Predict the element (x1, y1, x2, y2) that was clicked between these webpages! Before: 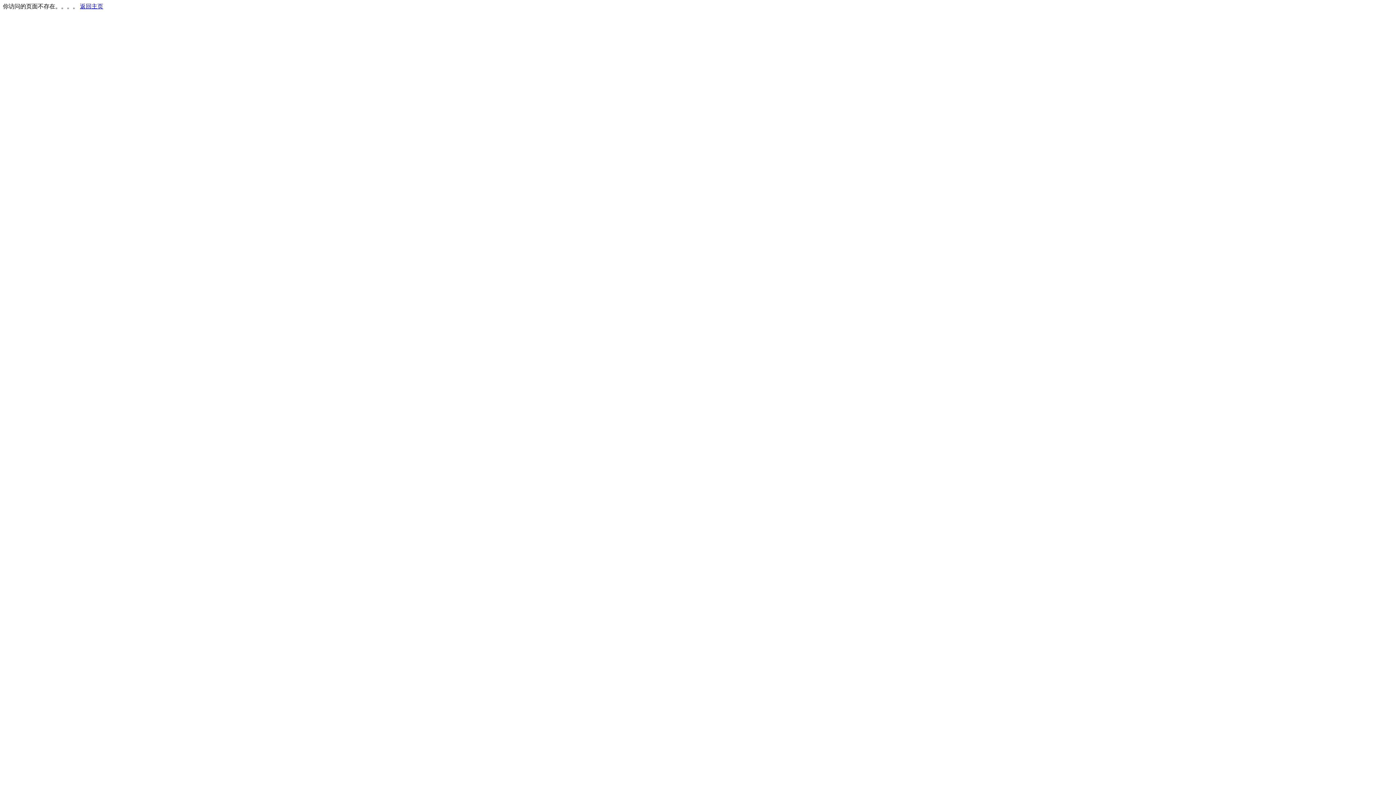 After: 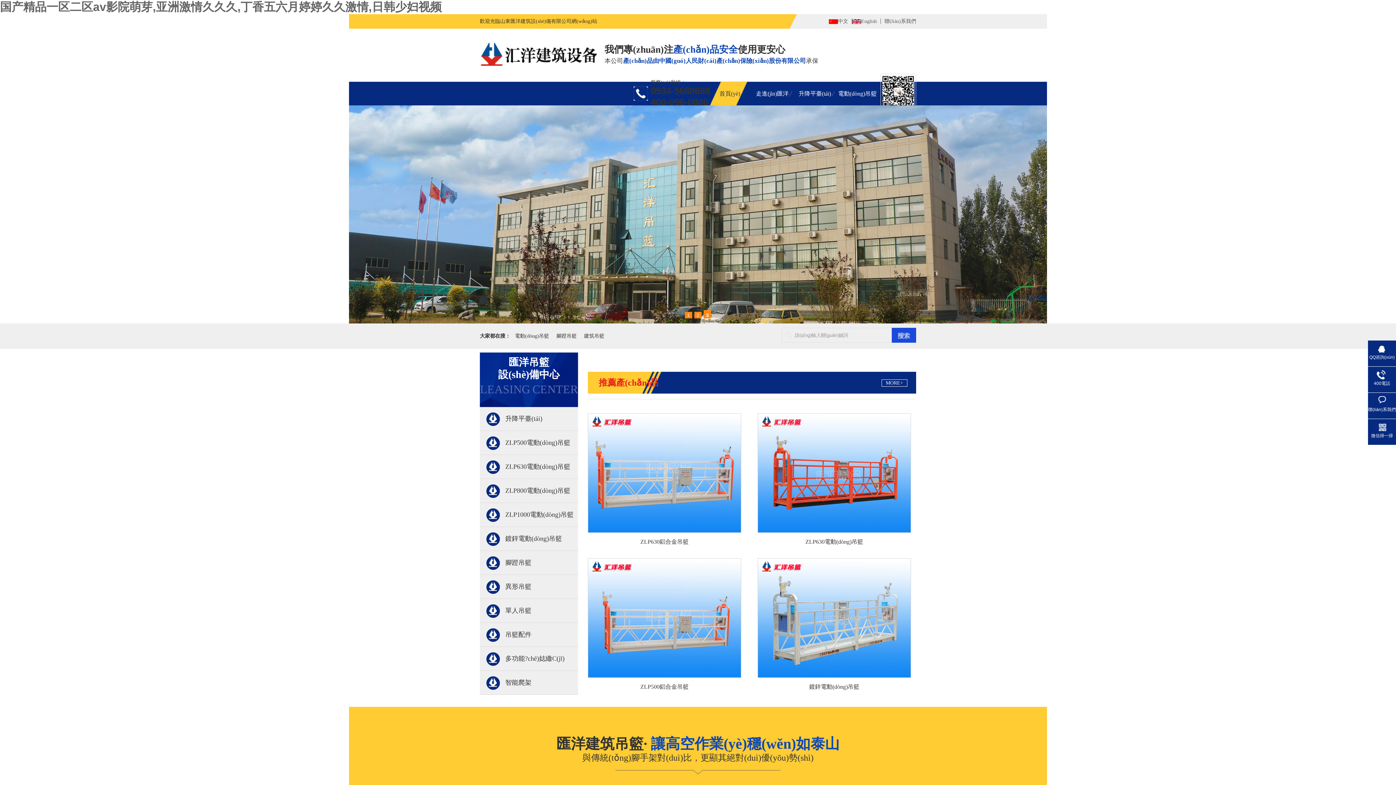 Action: bbox: (80, 3, 103, 9) label: 返回主页